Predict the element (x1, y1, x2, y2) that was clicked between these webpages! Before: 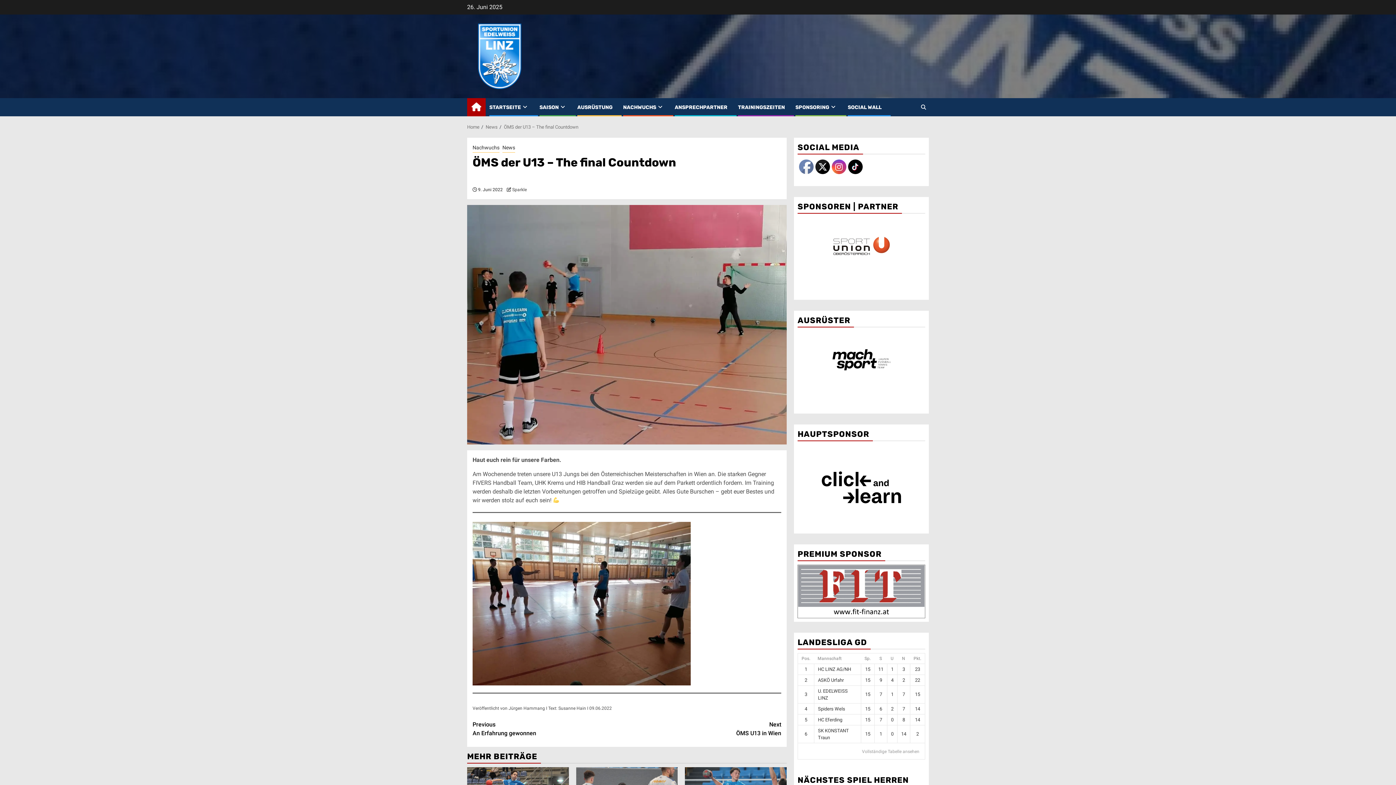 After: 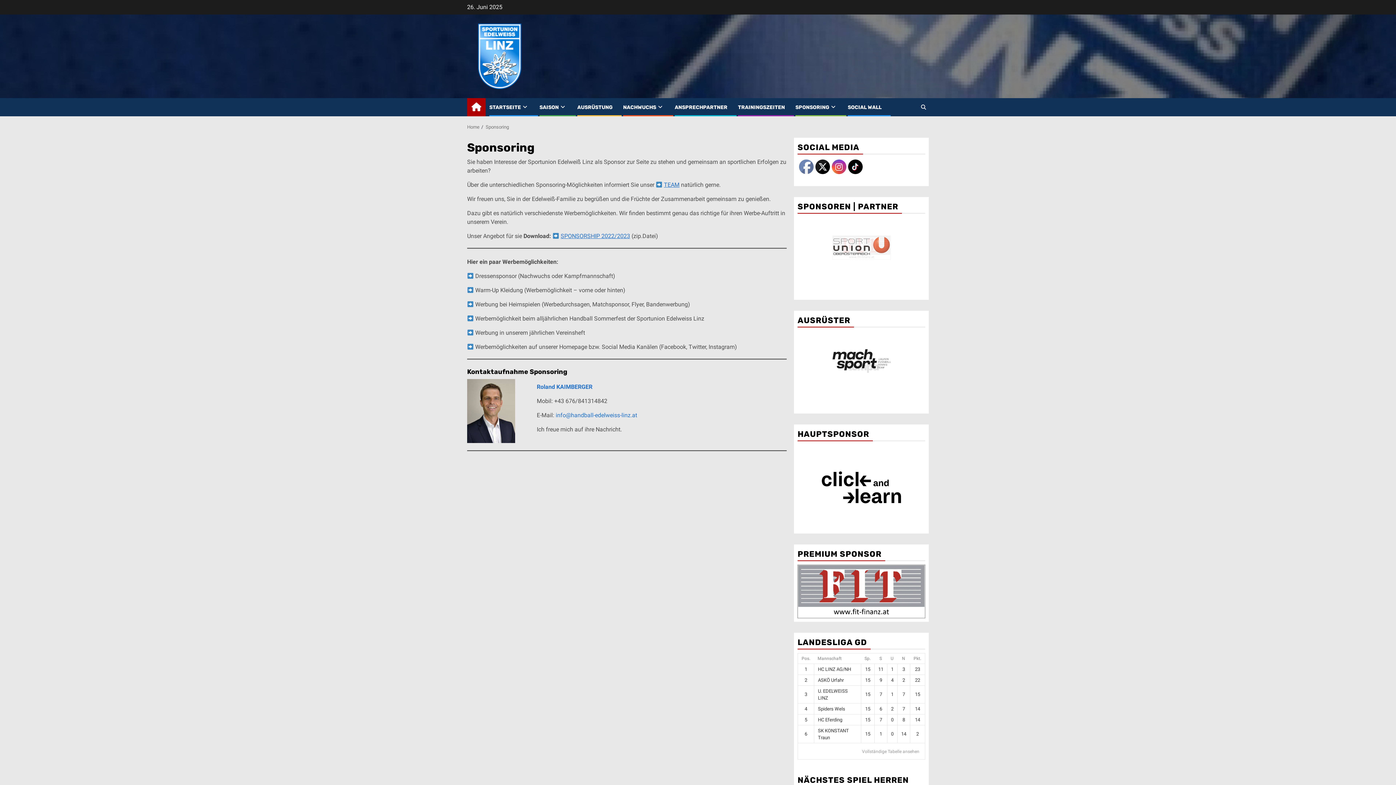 Action: label: SPONSORING bbox: (795, 104, 837, 110)